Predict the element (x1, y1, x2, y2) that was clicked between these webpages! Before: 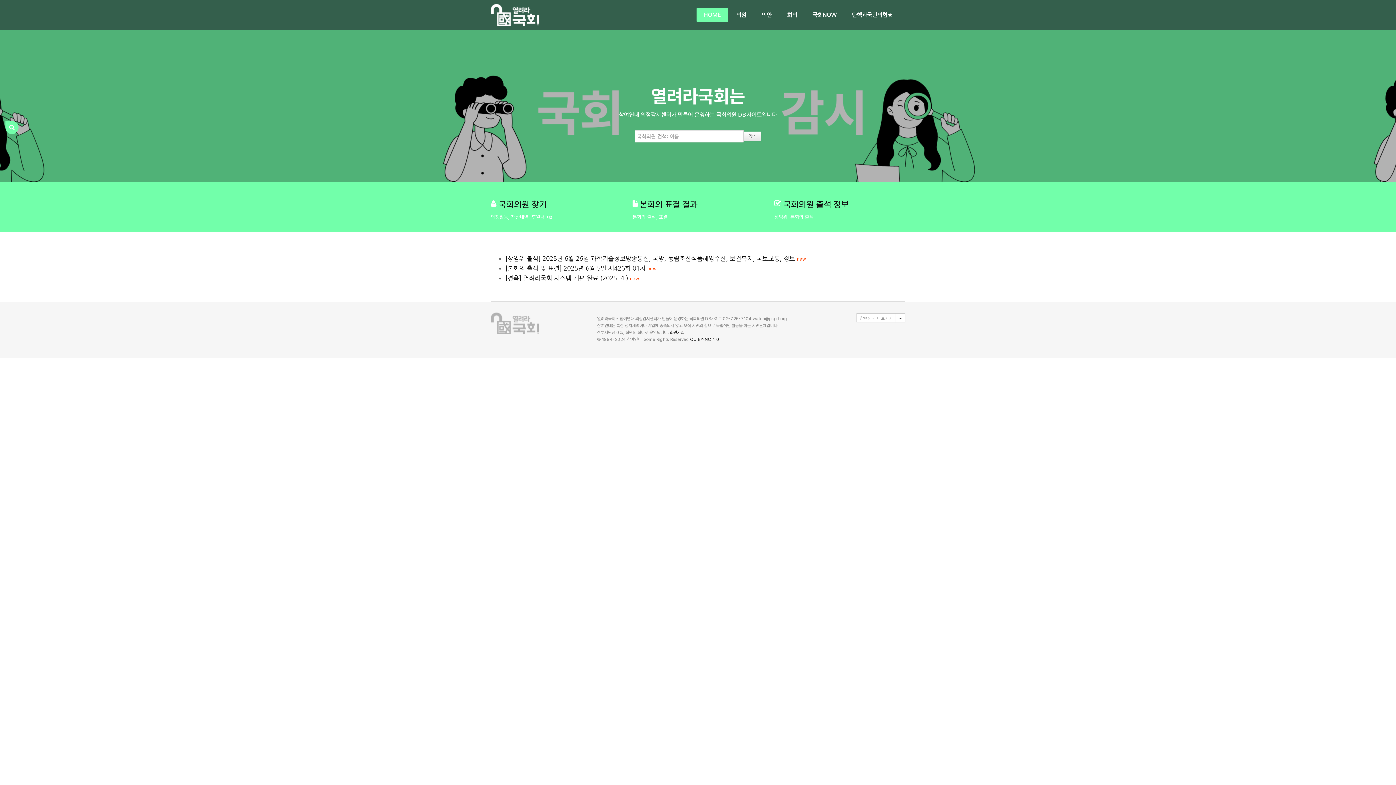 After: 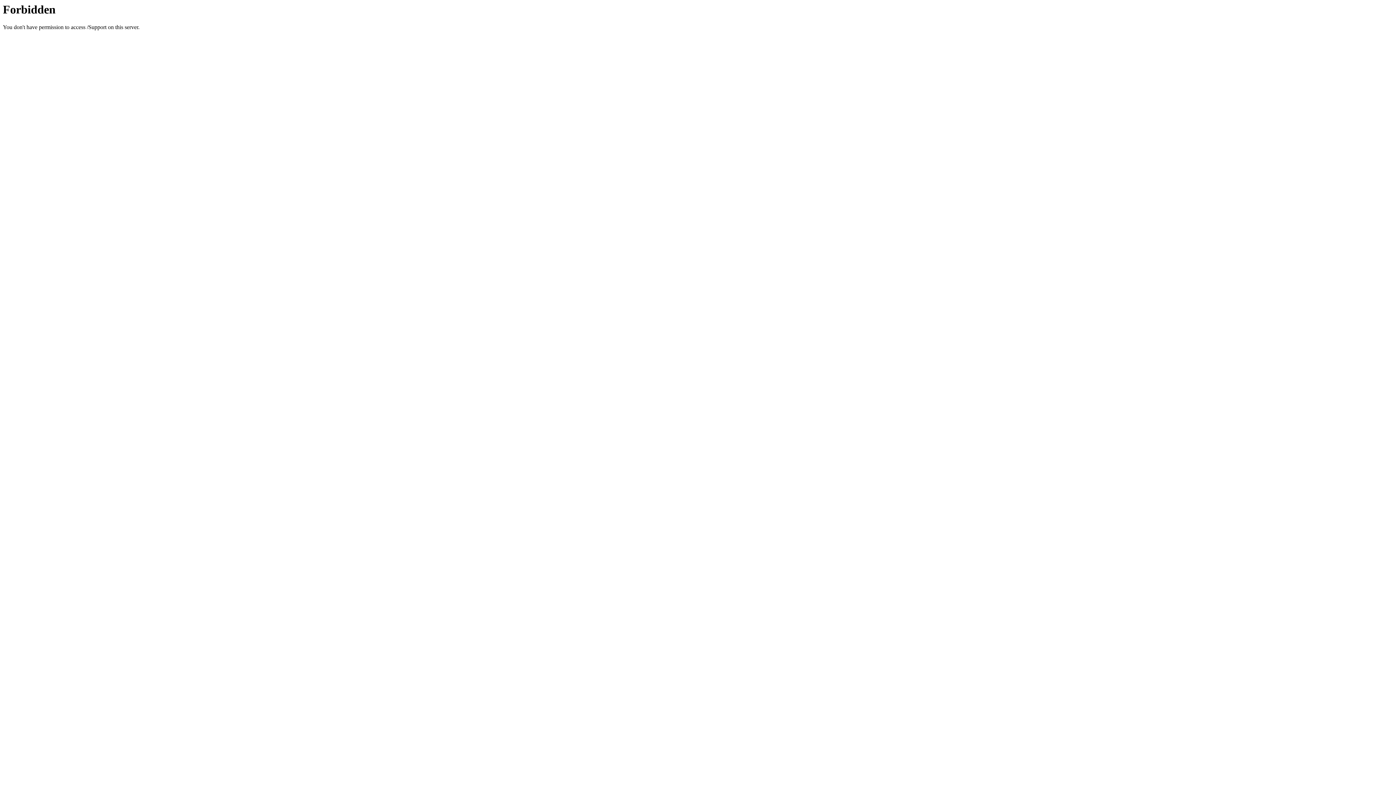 Action: label: 회원가입 bbox: (670, 330, 684, 335)